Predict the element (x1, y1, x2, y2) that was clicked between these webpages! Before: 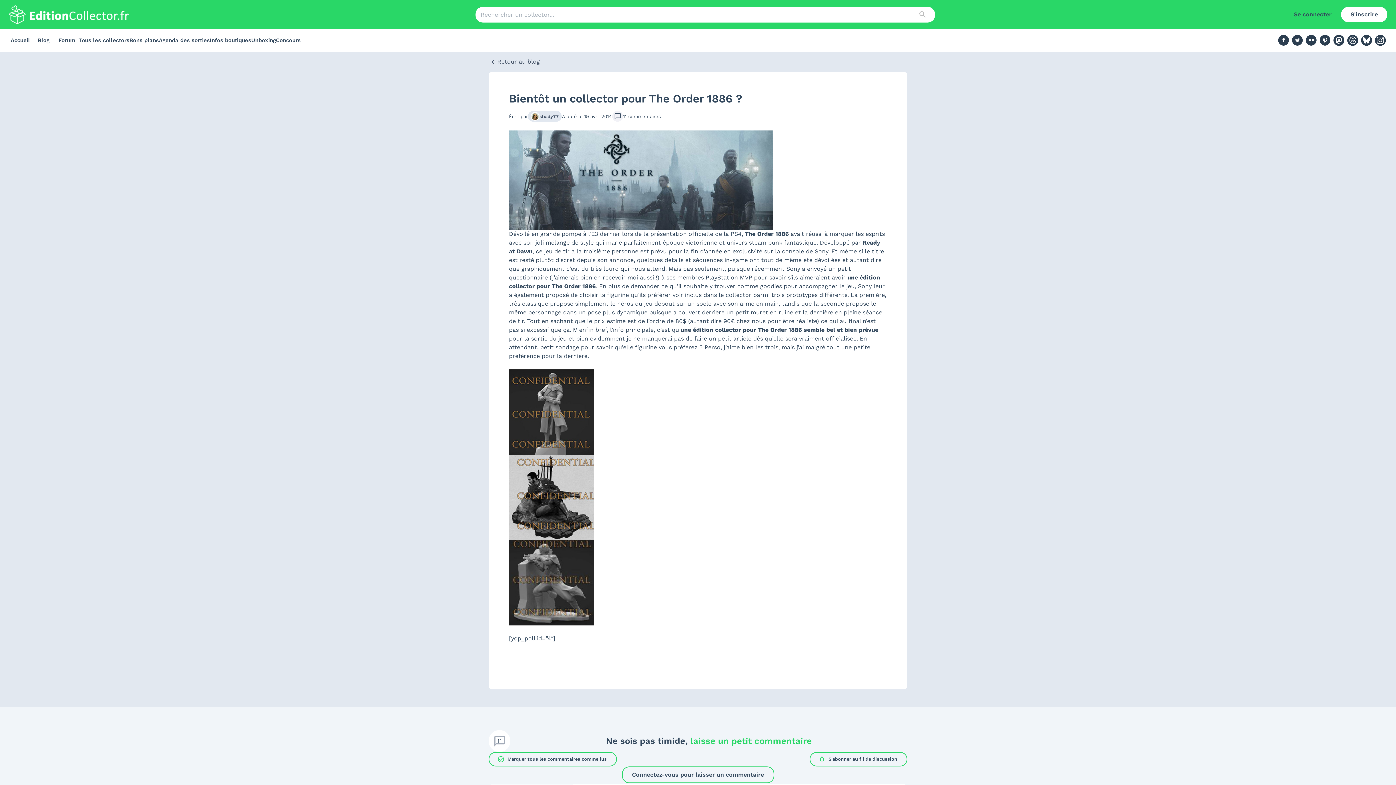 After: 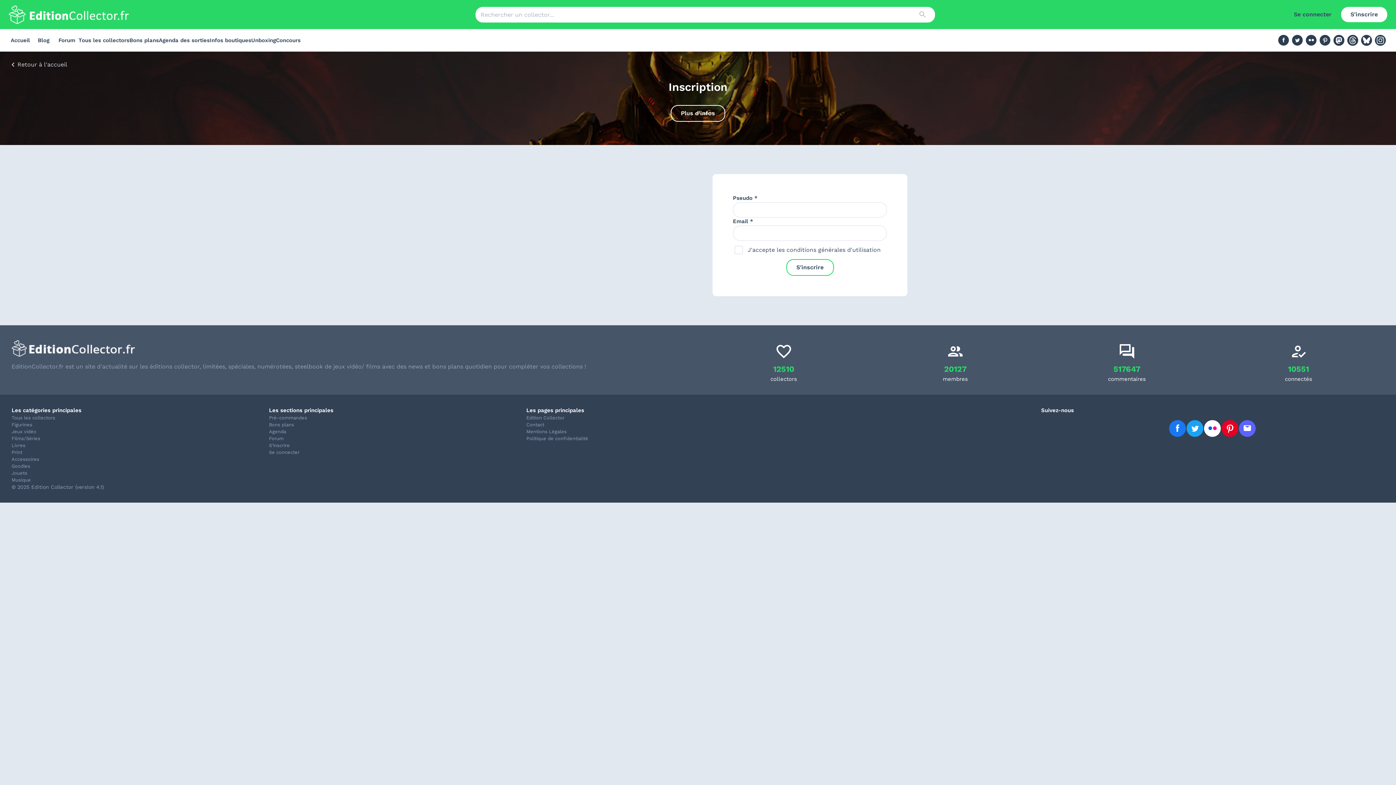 Action: bbox: (1341, 6, 1387, 22) label: S'inscrire